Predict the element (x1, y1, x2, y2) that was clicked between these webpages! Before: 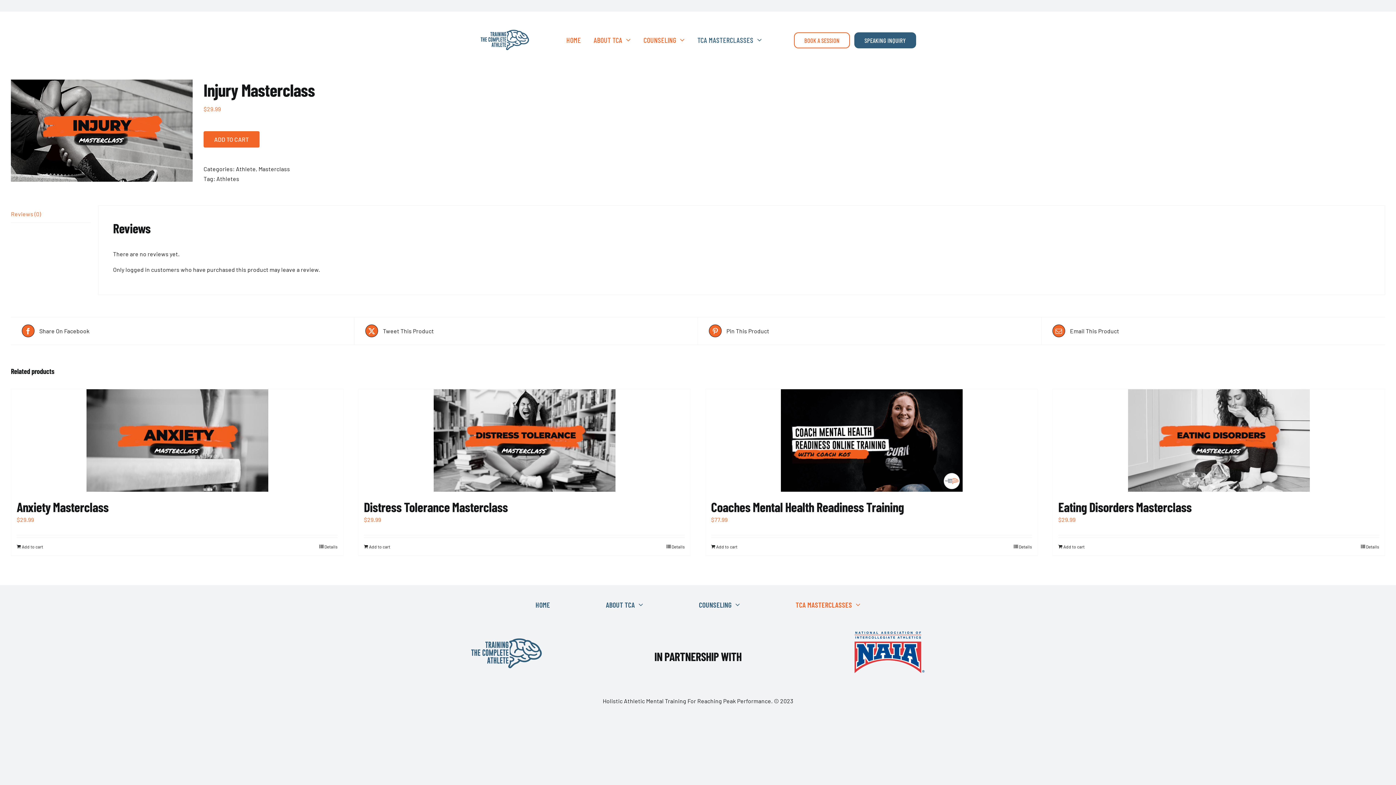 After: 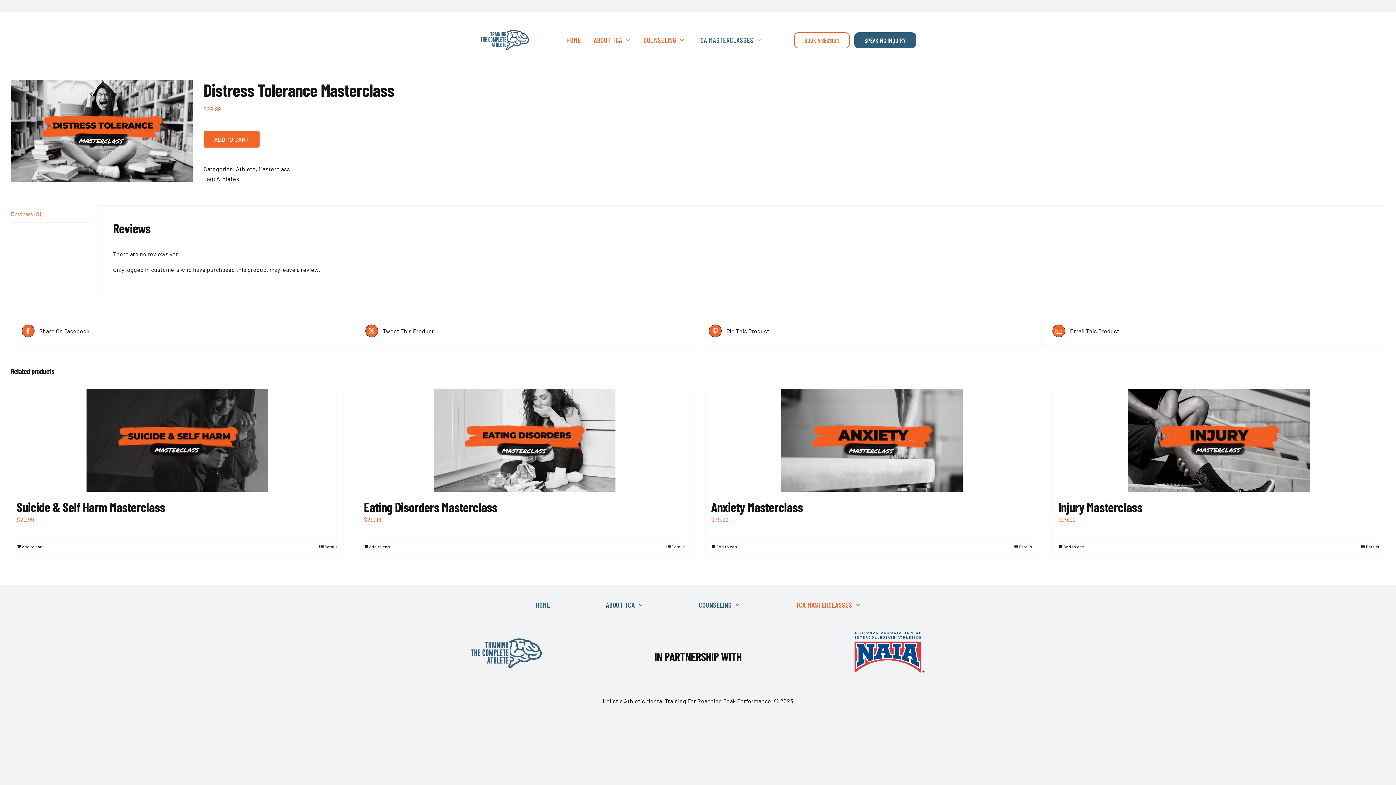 Action: bbox: (358, 389, 690, 491) label: Distress Tolerance Masterclass